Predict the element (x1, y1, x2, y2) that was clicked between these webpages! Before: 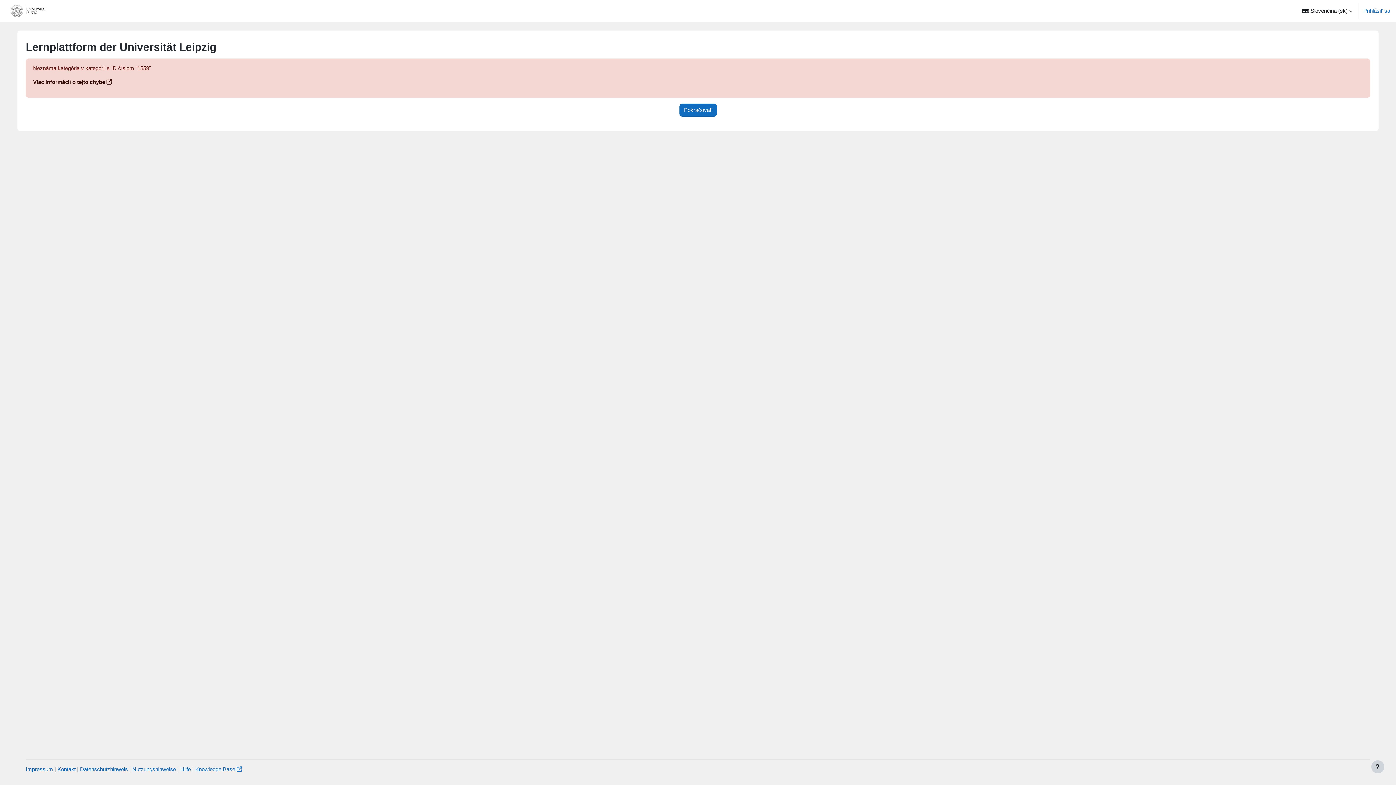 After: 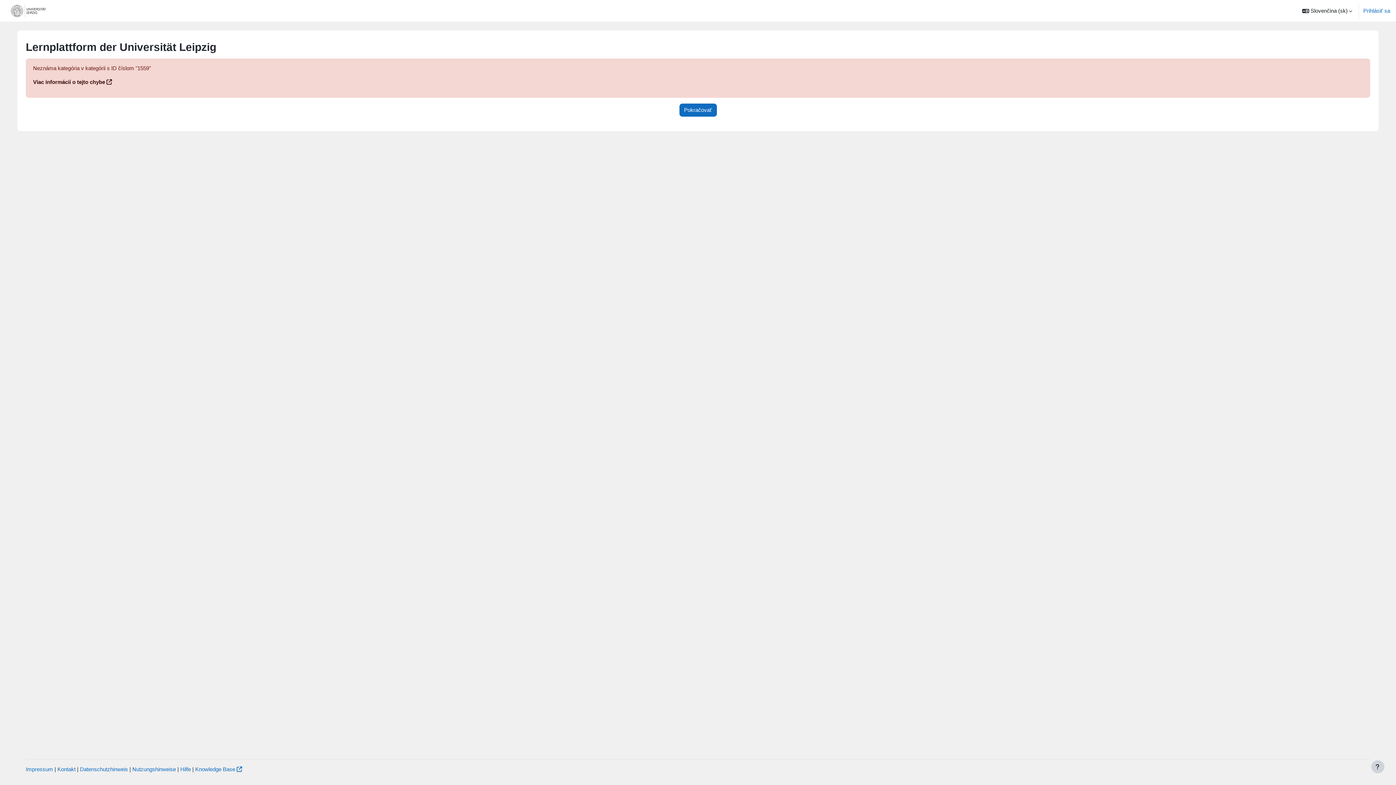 Action: bbox: (141, 0, 170, 21) label: Service